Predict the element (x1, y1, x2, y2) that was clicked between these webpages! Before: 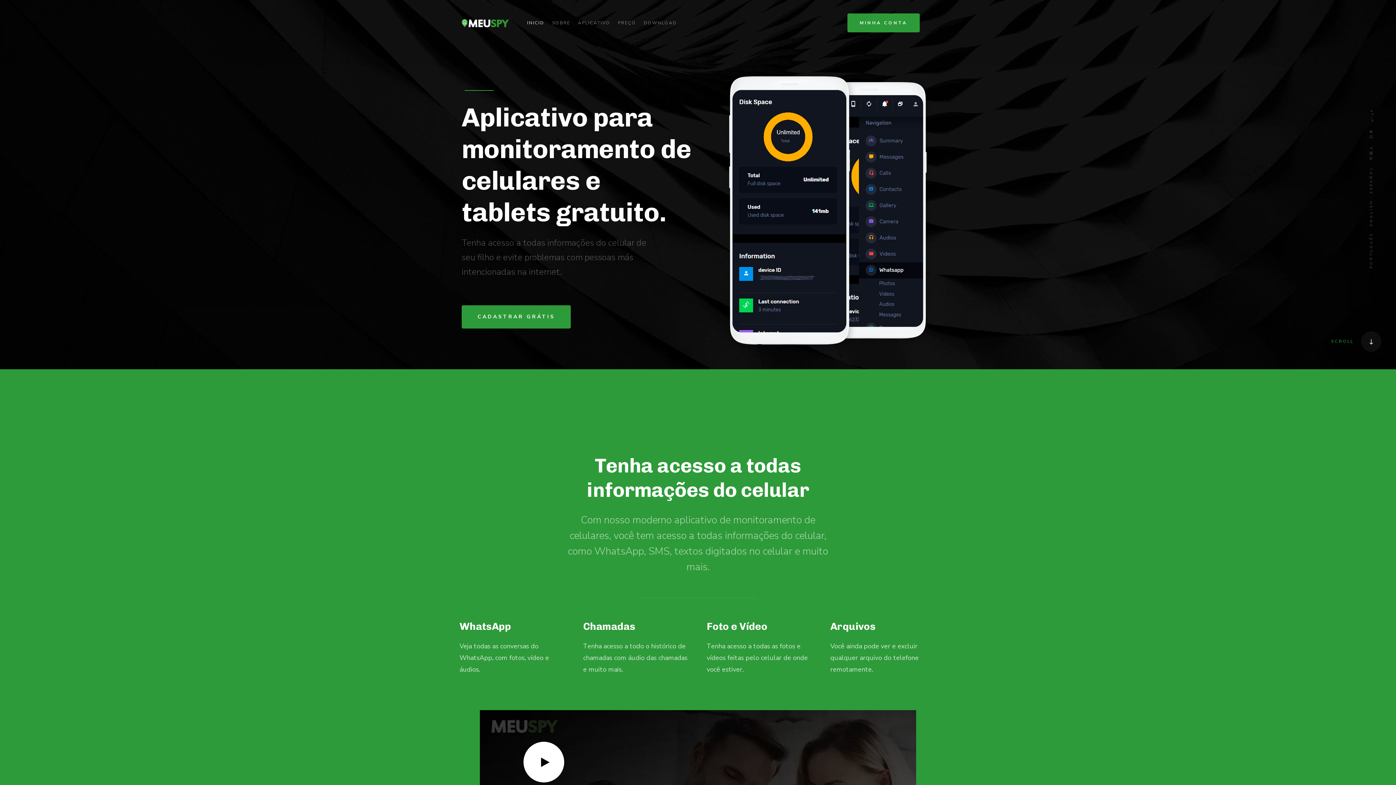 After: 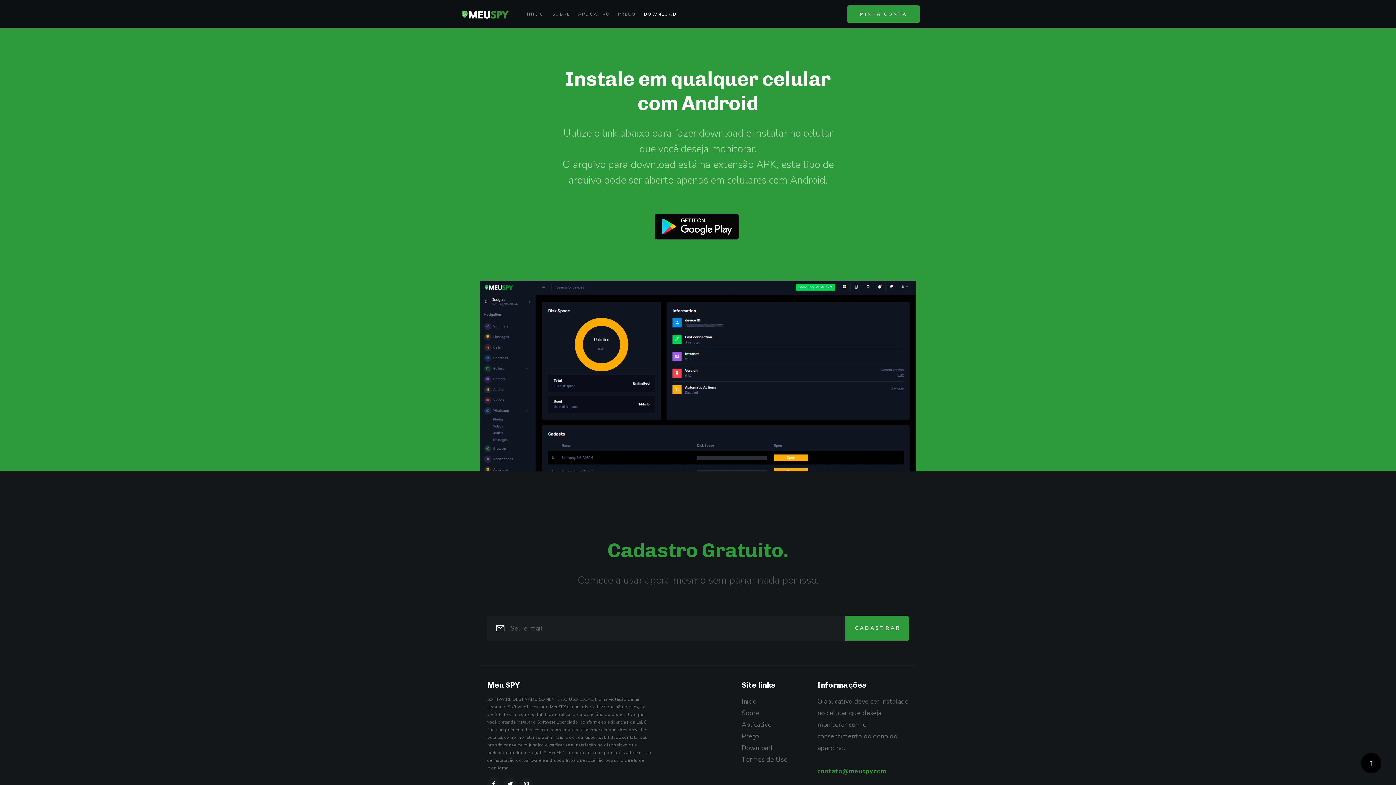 Action: bbox: (644, 8, 677, 37) label: DOWNLOAD